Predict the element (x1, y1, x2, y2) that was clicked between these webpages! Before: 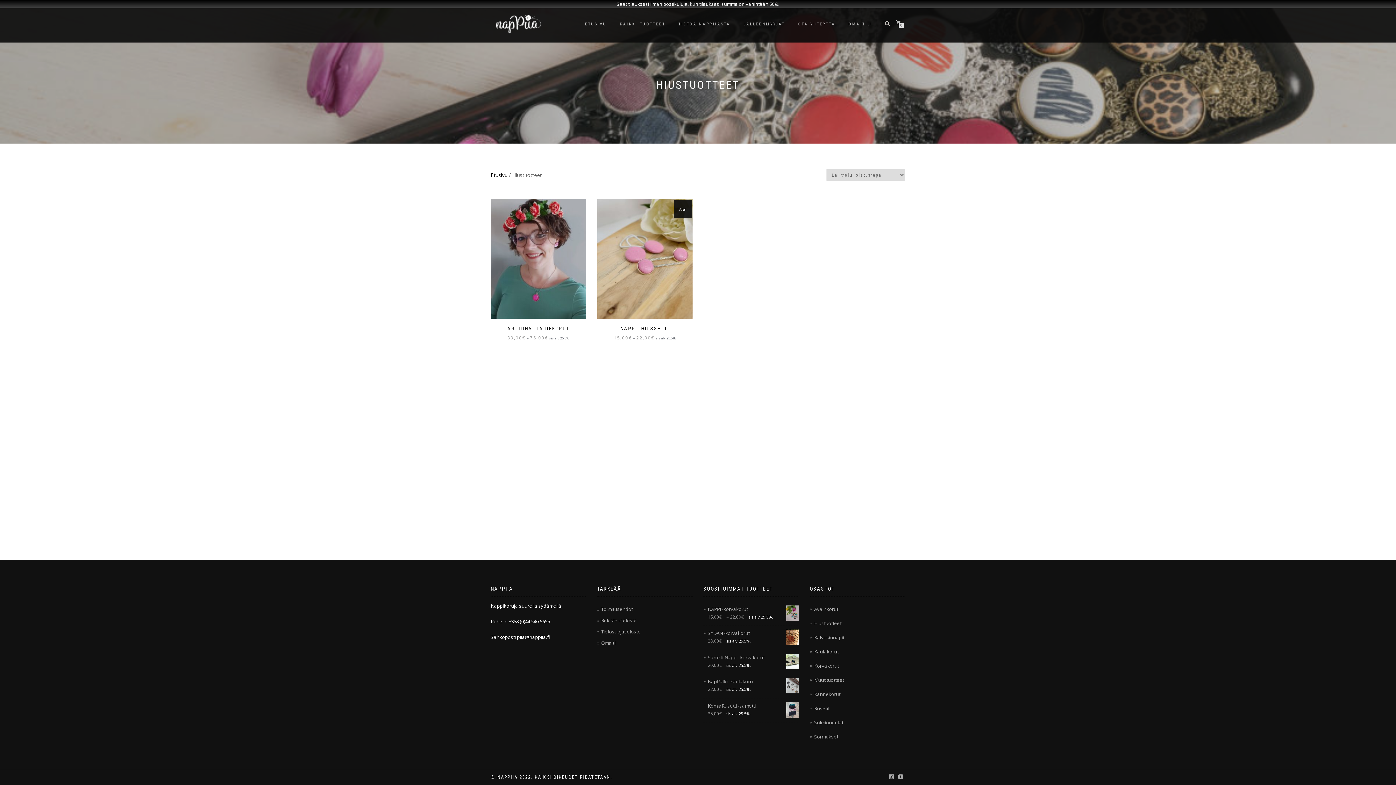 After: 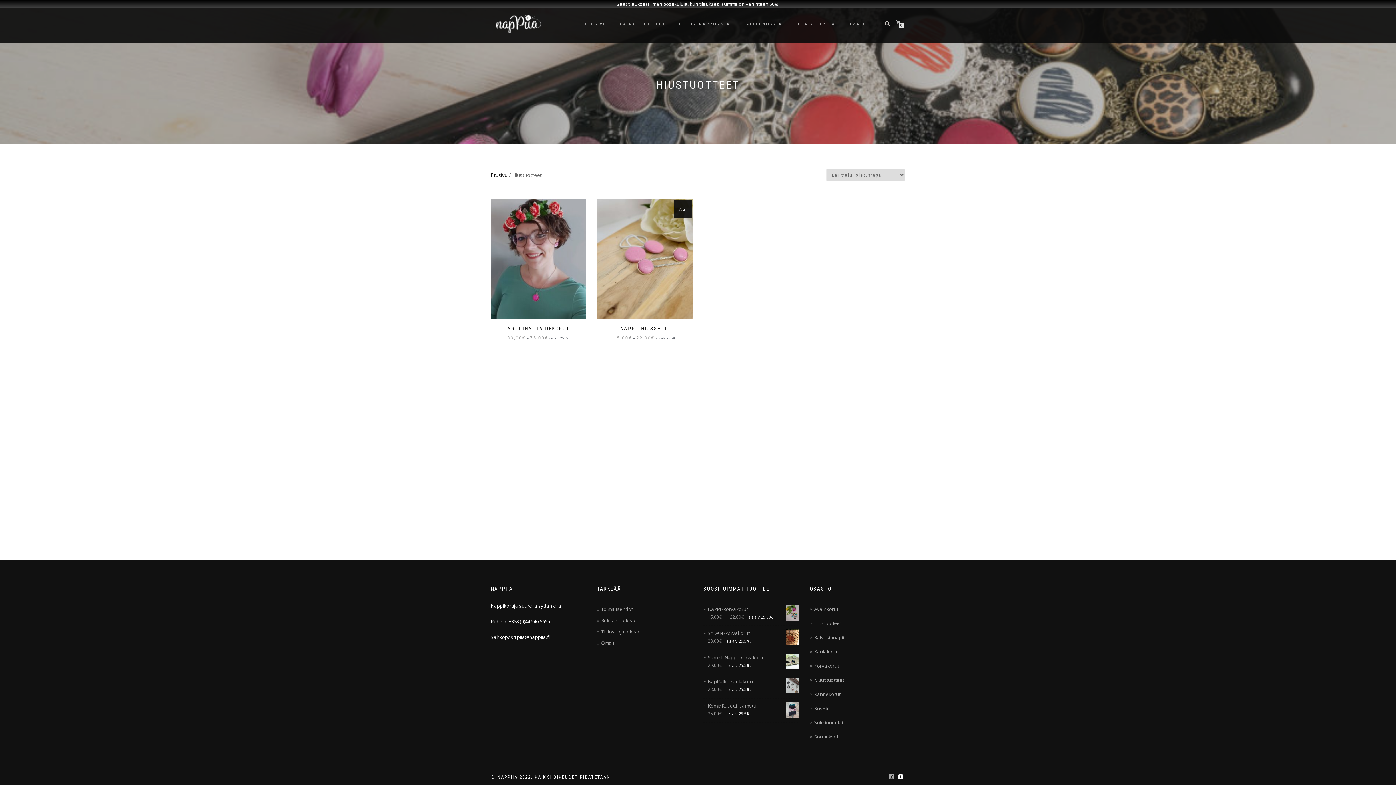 Action: bbox: (896, 773, 905, 781)